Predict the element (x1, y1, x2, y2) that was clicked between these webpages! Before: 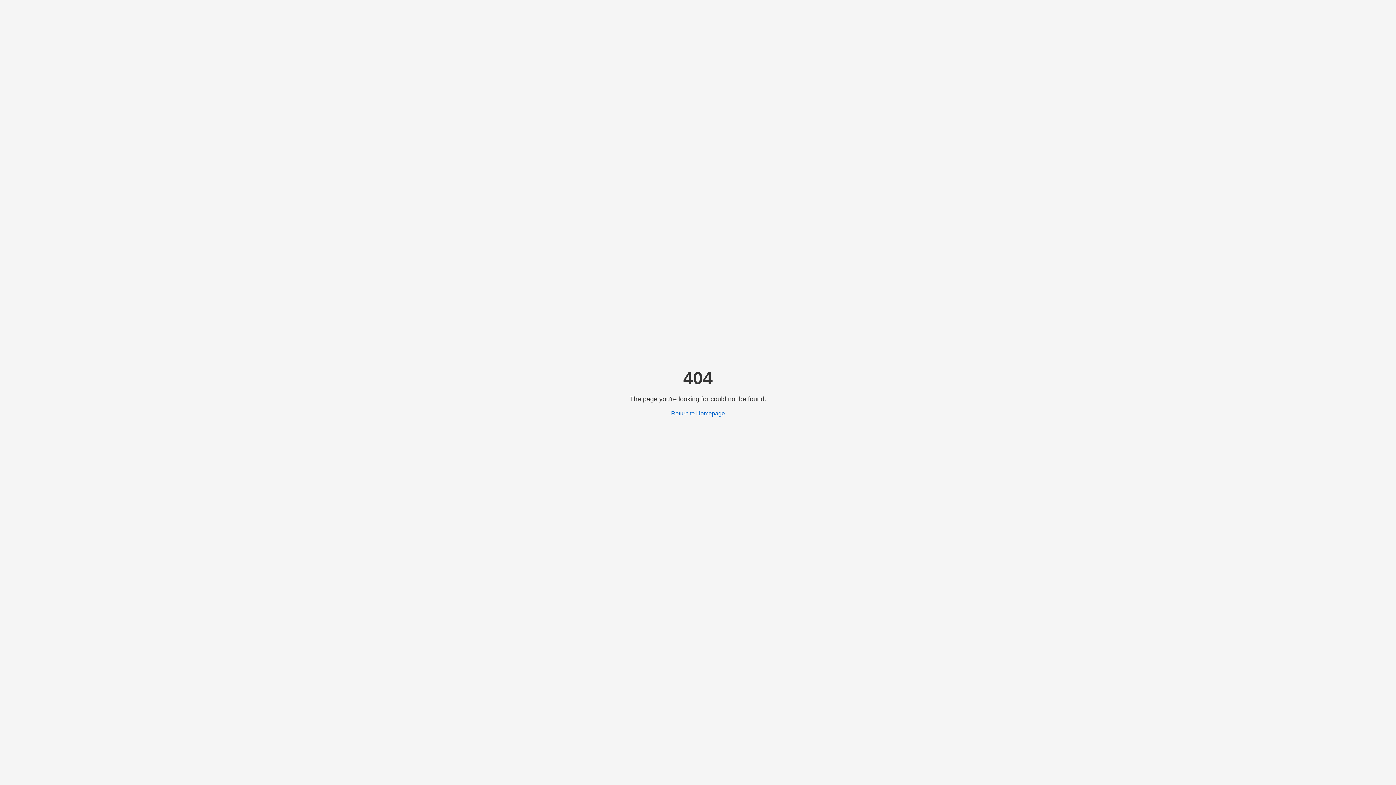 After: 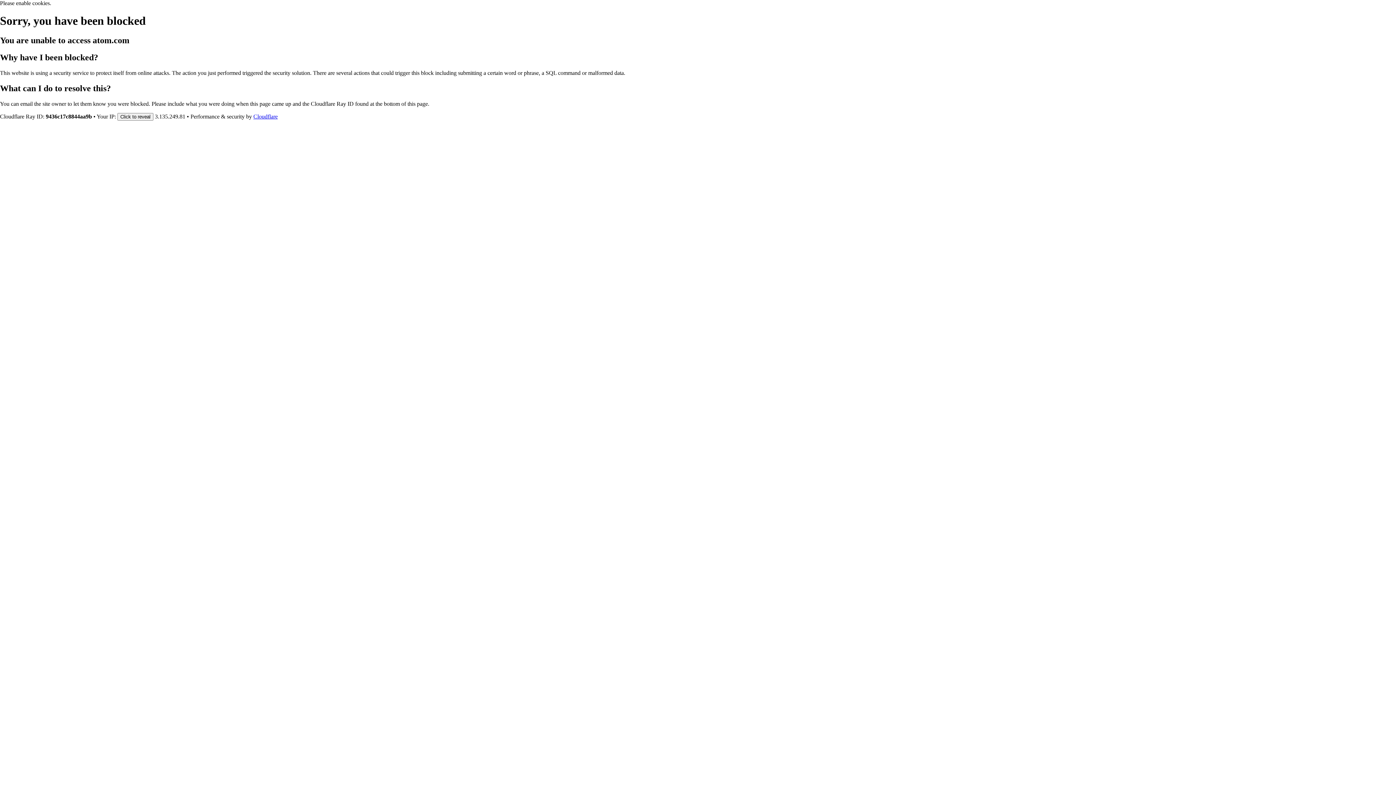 Action: bbox: (671, 410, 725, 416) label: Return to Homepage